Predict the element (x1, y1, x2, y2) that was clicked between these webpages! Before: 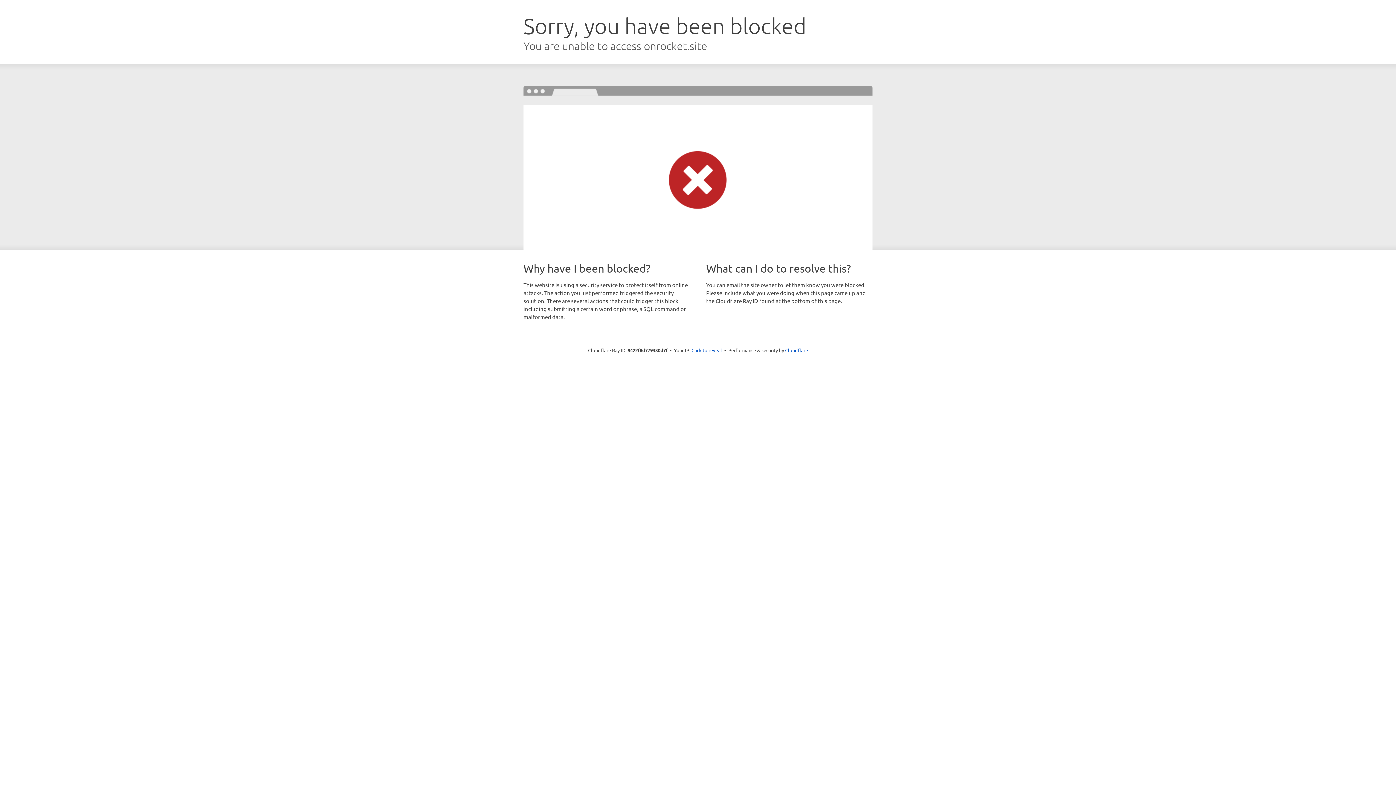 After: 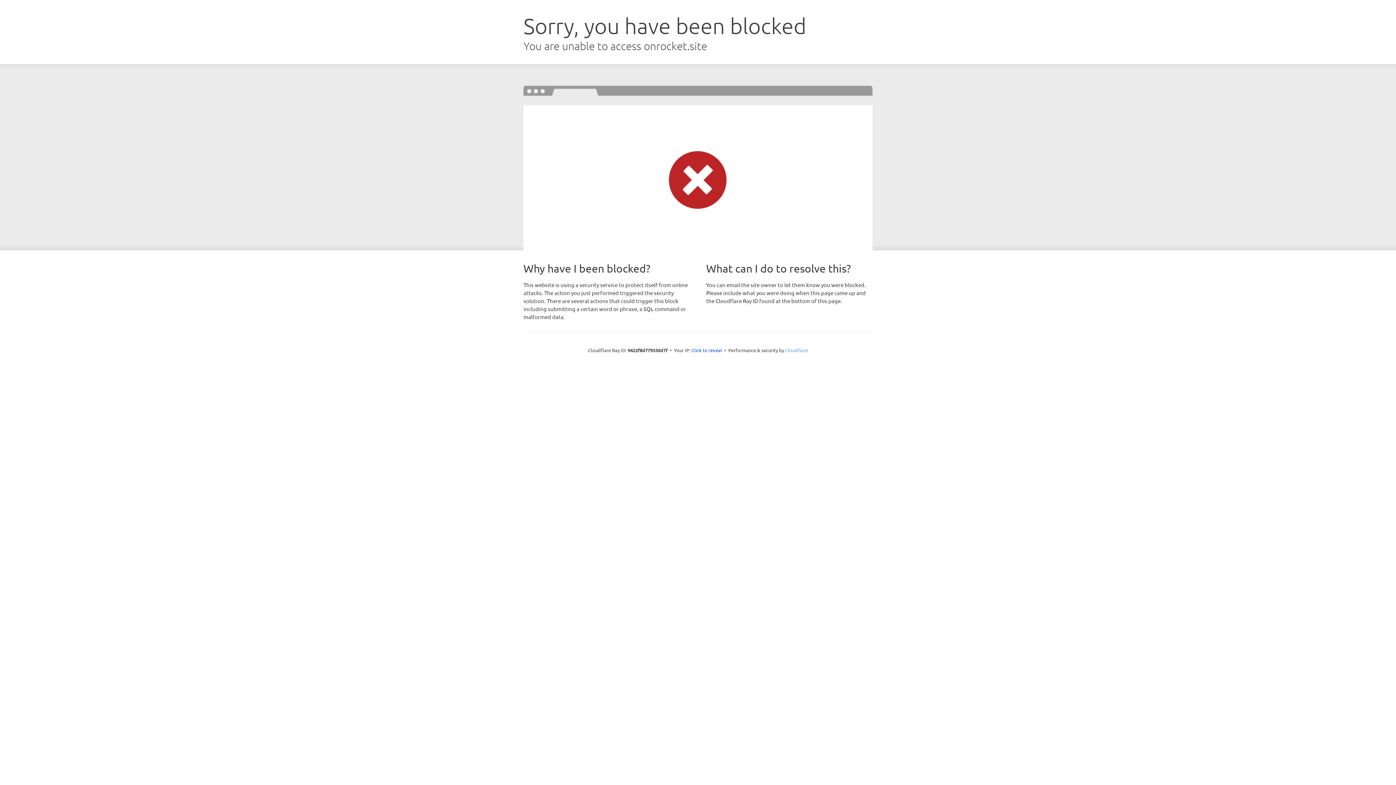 Action: label: Cloudflare bbox: (785, 347, 808, 353)